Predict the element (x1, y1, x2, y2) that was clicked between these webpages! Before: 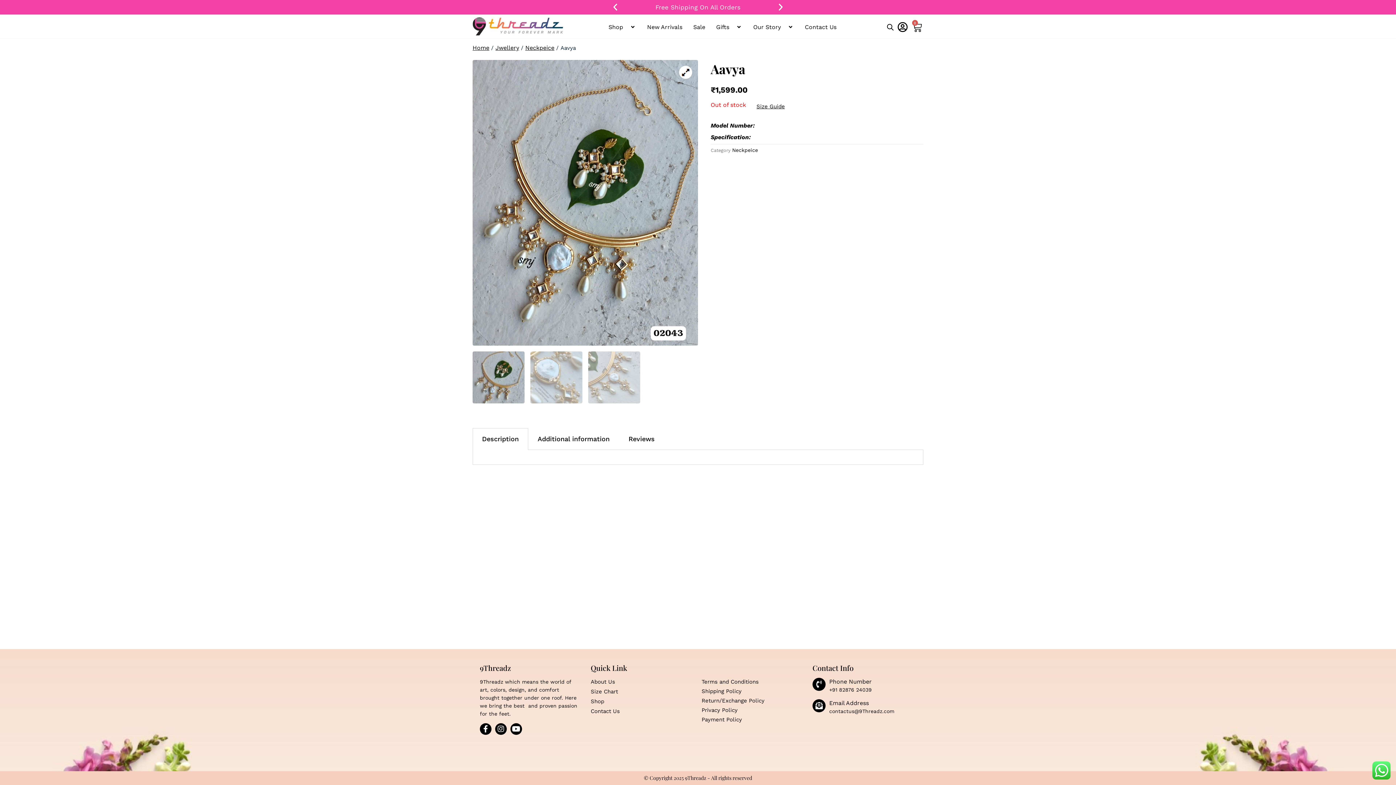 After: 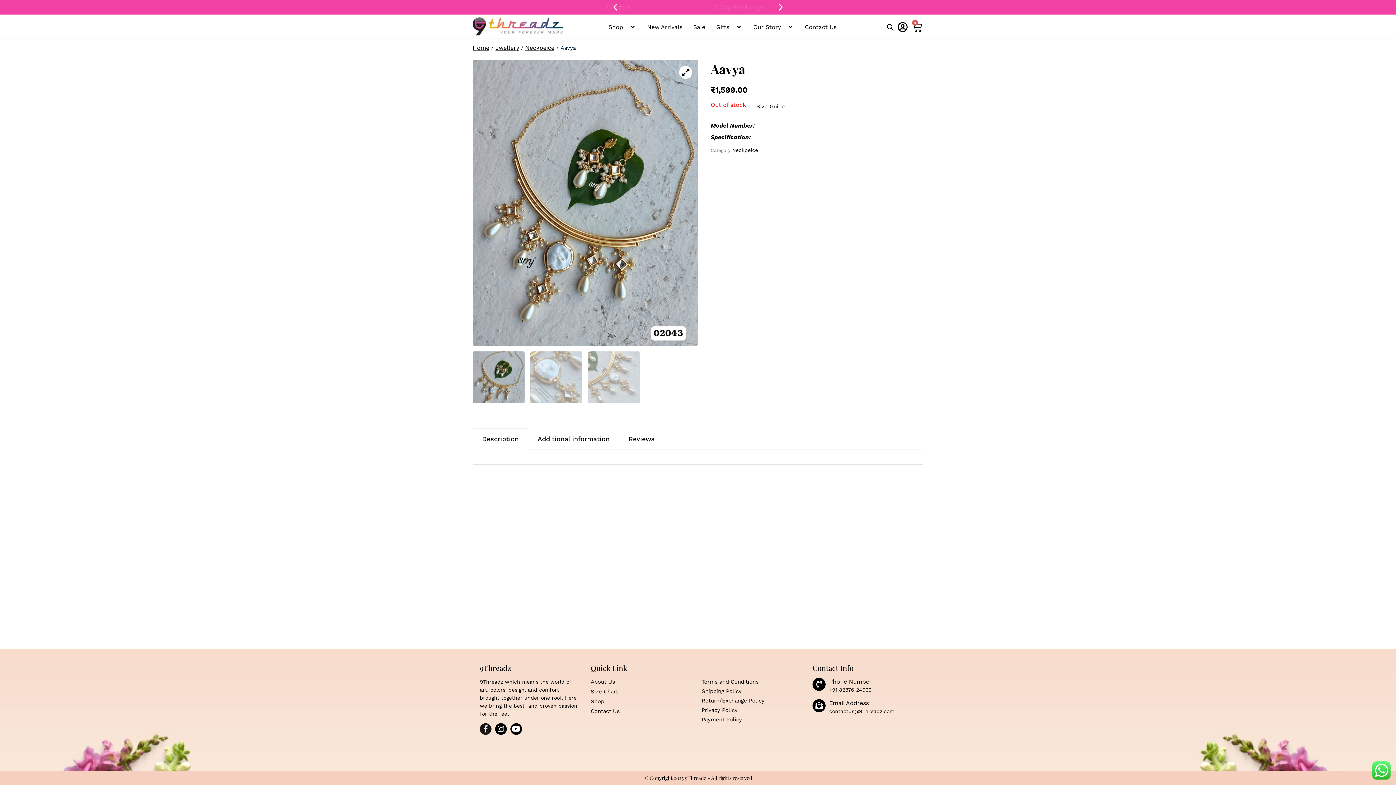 Action: bbox: (480, 723, 491, 735) label: Facebook-f